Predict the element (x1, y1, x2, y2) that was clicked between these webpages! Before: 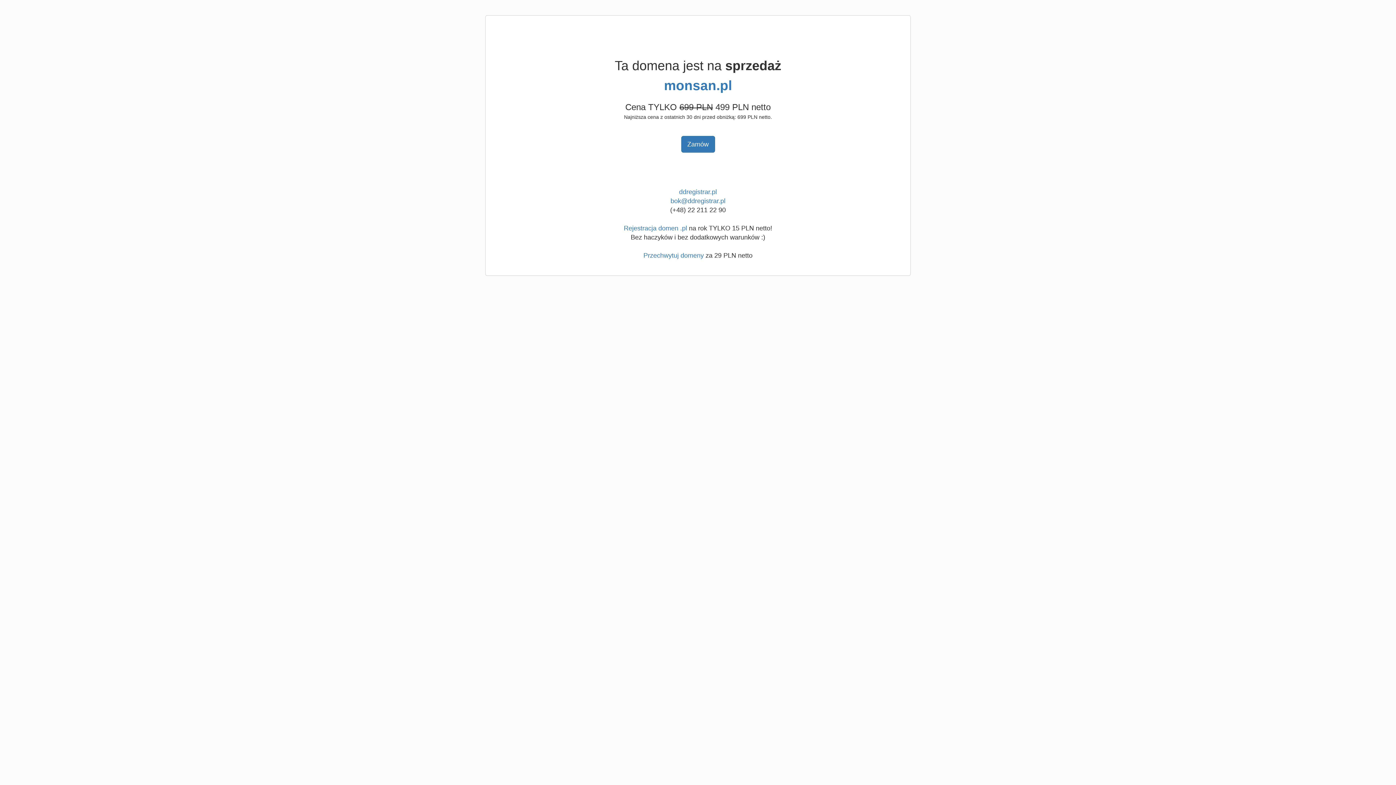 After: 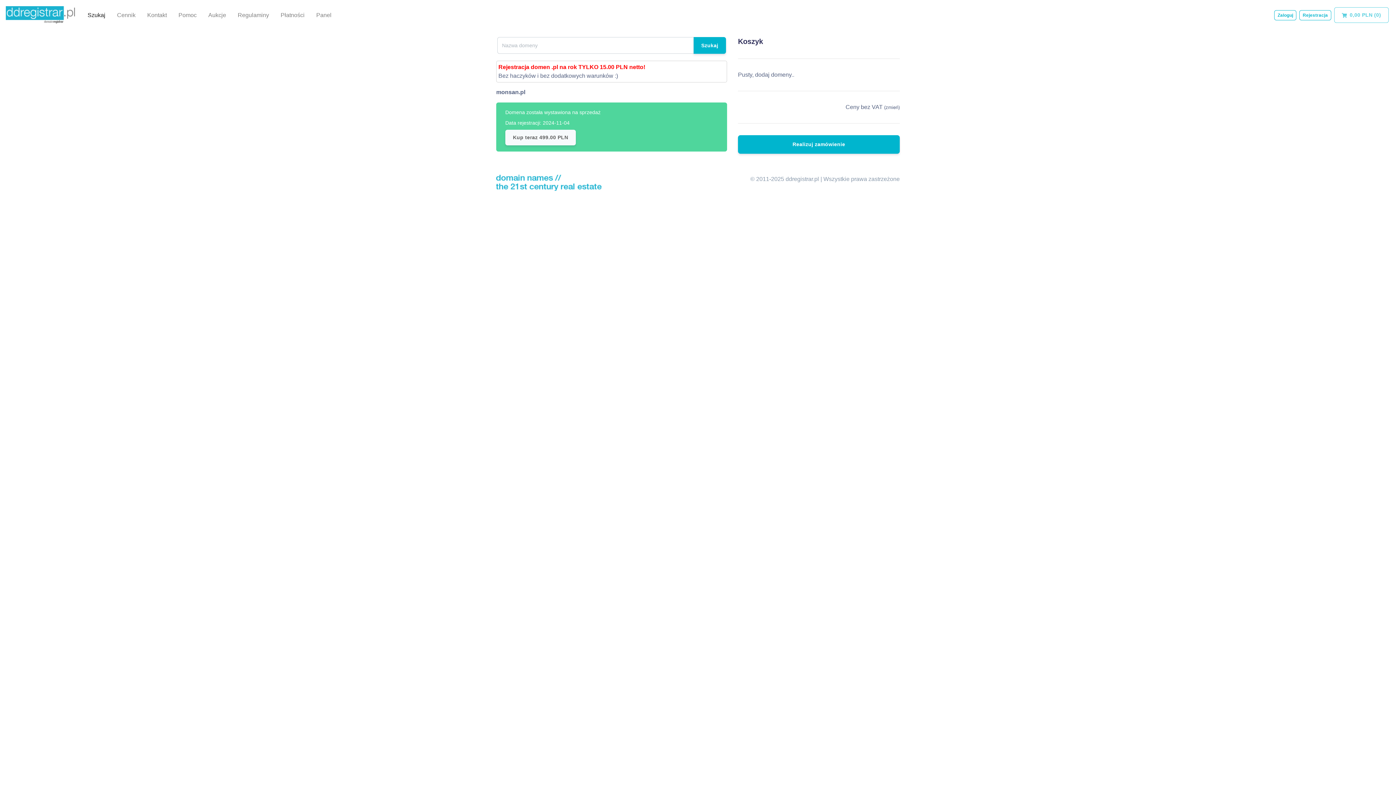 Action: bbox: (664, 78, 732, 93) label: monsan.pl